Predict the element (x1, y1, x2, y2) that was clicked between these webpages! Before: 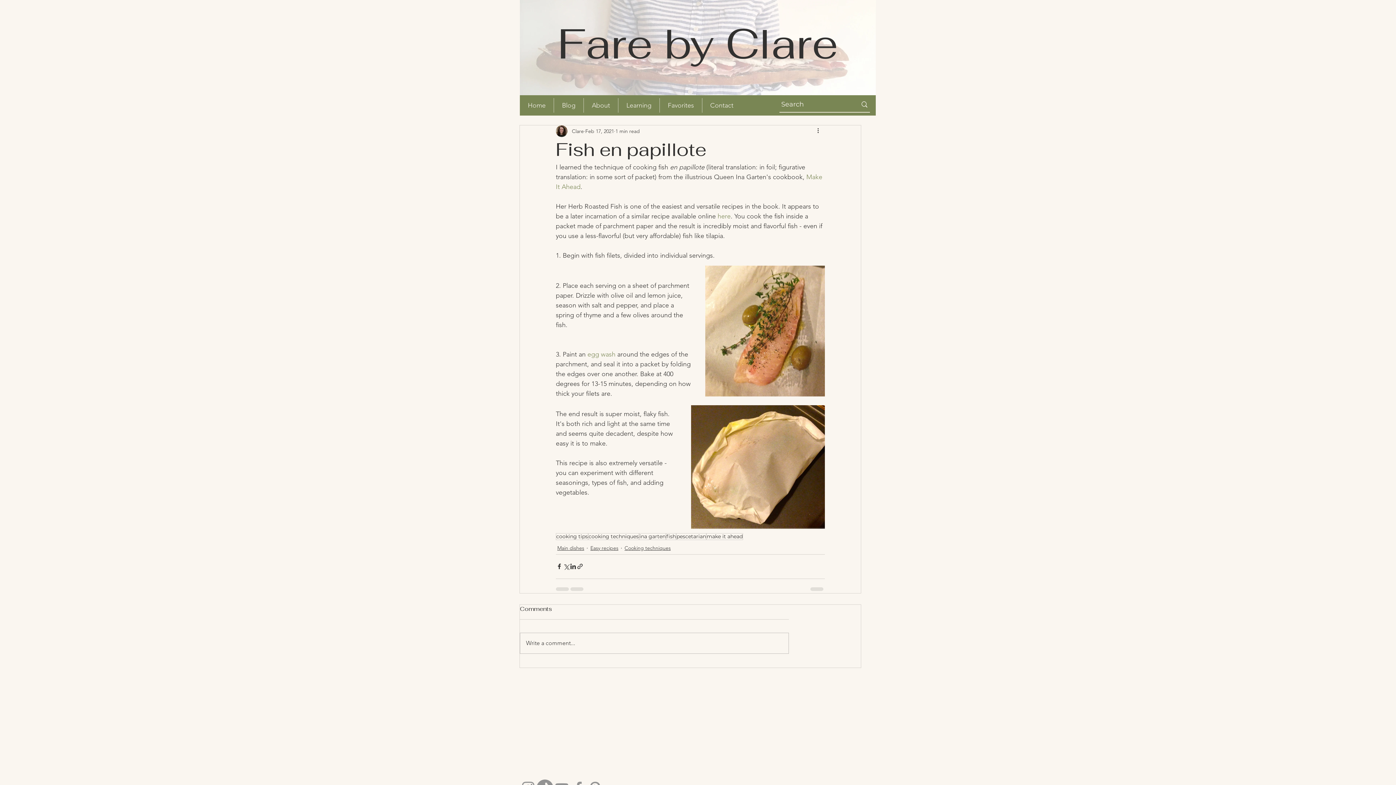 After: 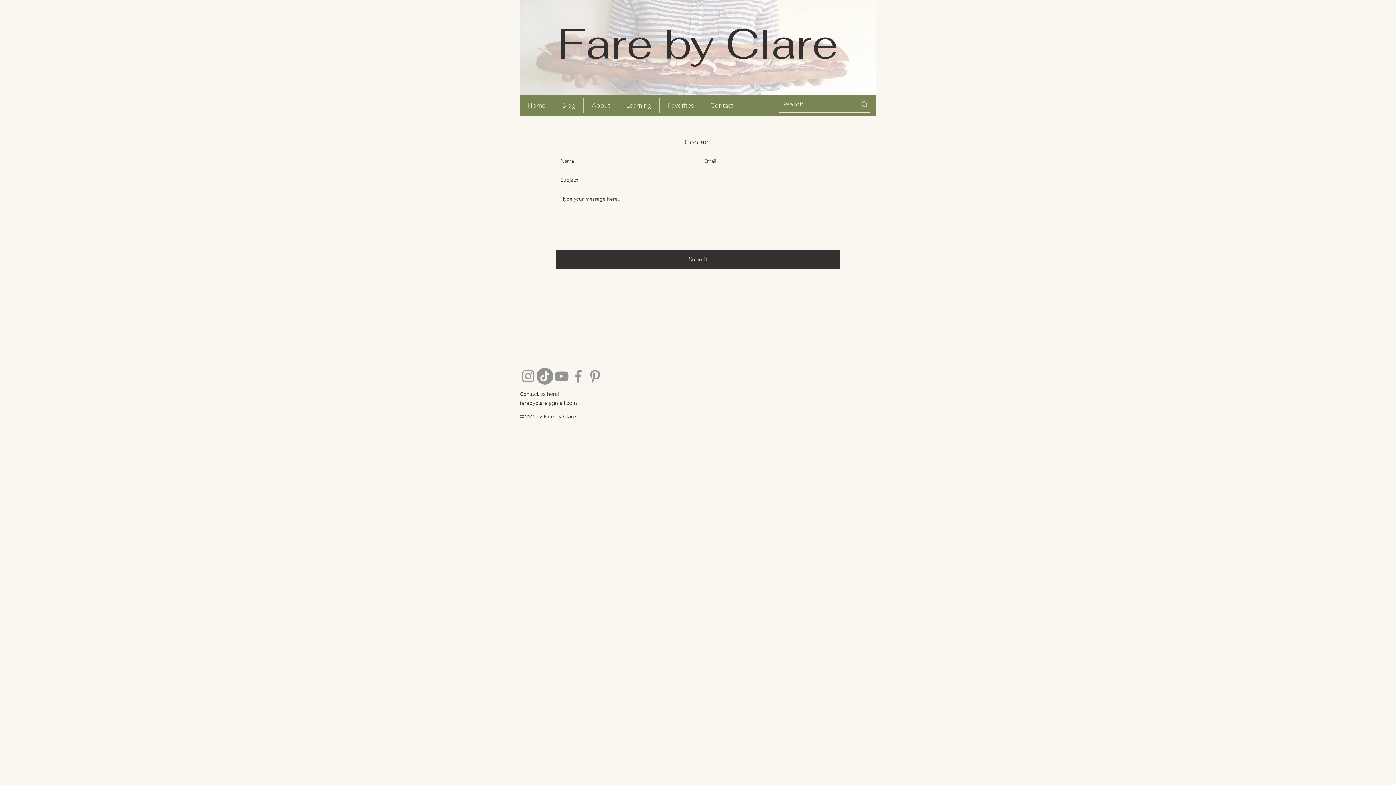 Action: bbox: (702, 98, 741, 112) label: Contact